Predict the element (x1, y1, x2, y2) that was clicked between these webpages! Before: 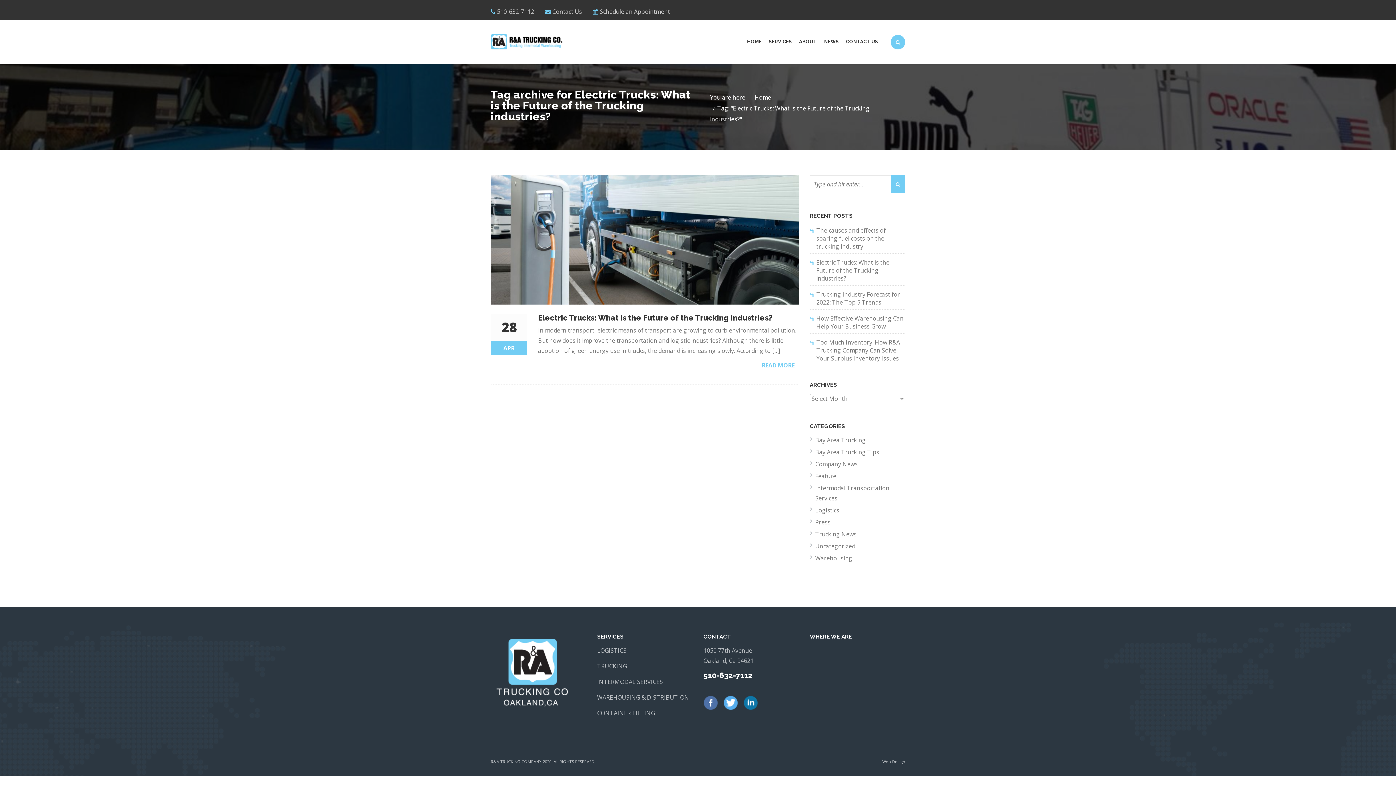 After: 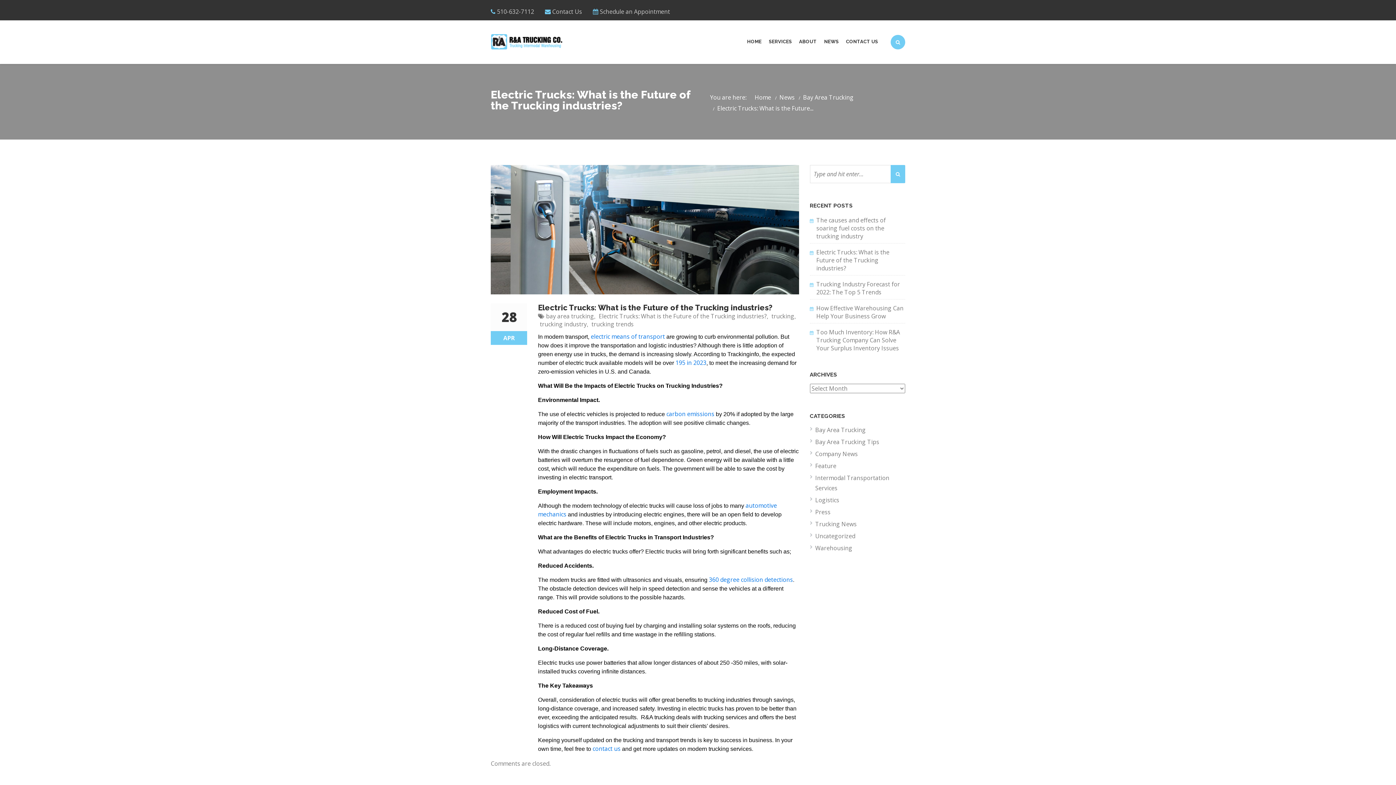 Action: label: READ MORE  bbox: (762, 361, 799, 370)